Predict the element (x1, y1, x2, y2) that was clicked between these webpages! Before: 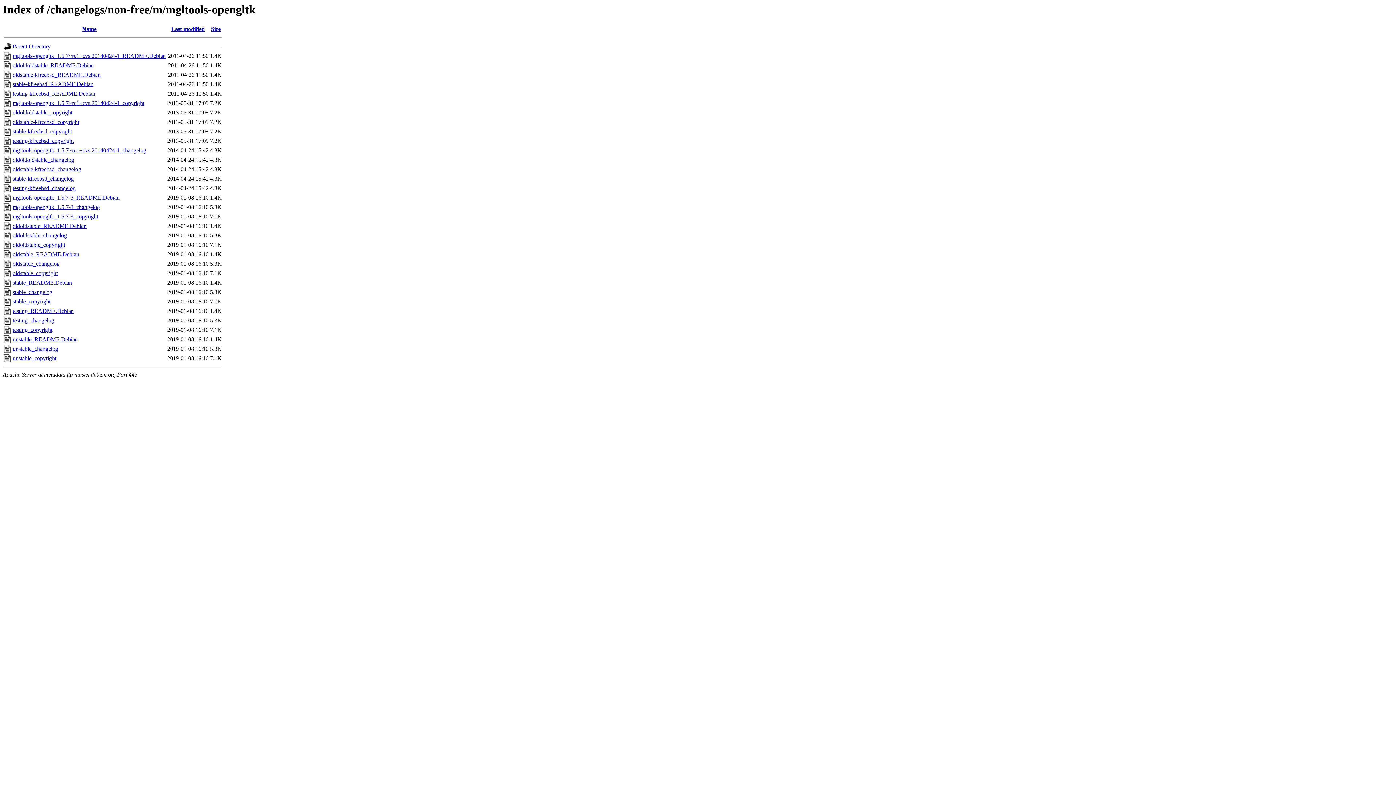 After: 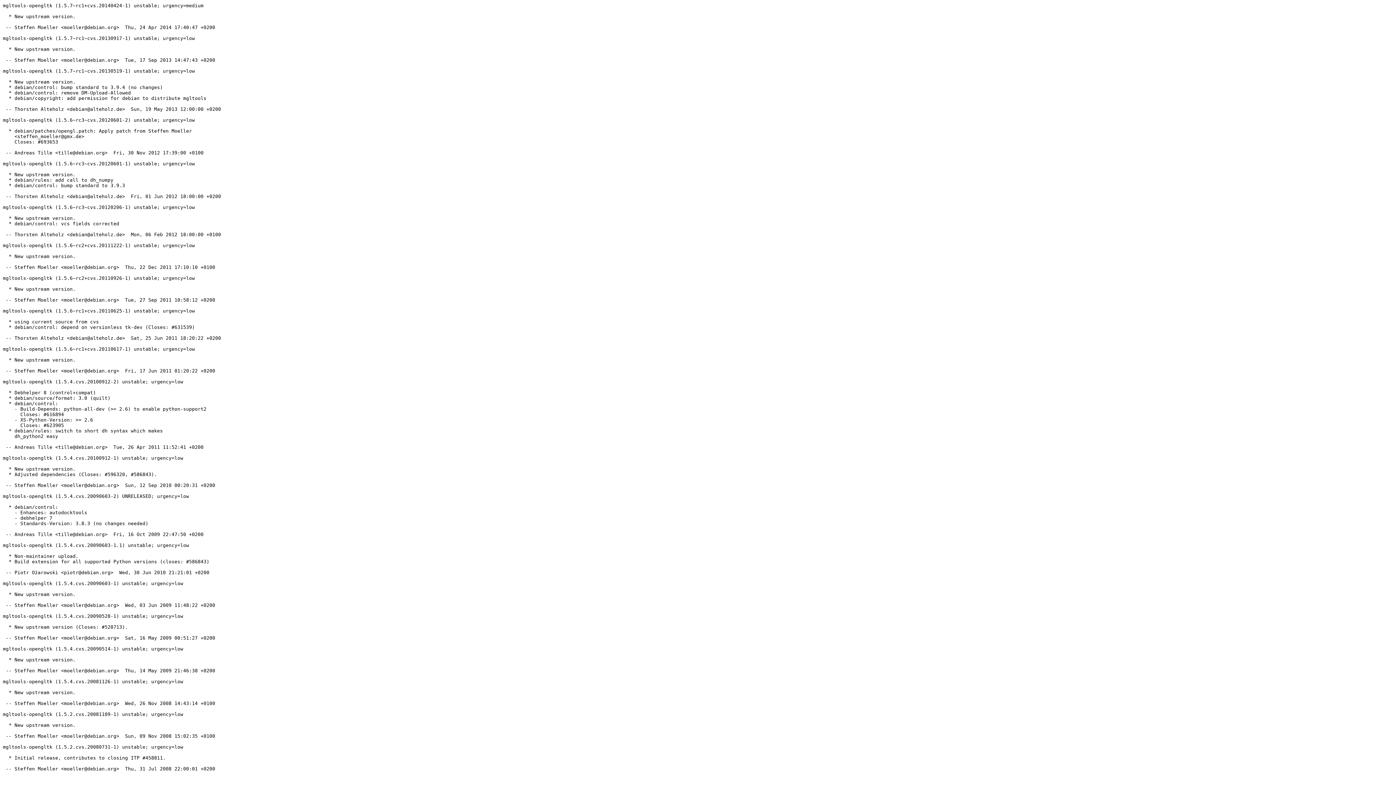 Action: bbox: (12, 166, 81, 172) label: oldstable-kfreebsd_changelog